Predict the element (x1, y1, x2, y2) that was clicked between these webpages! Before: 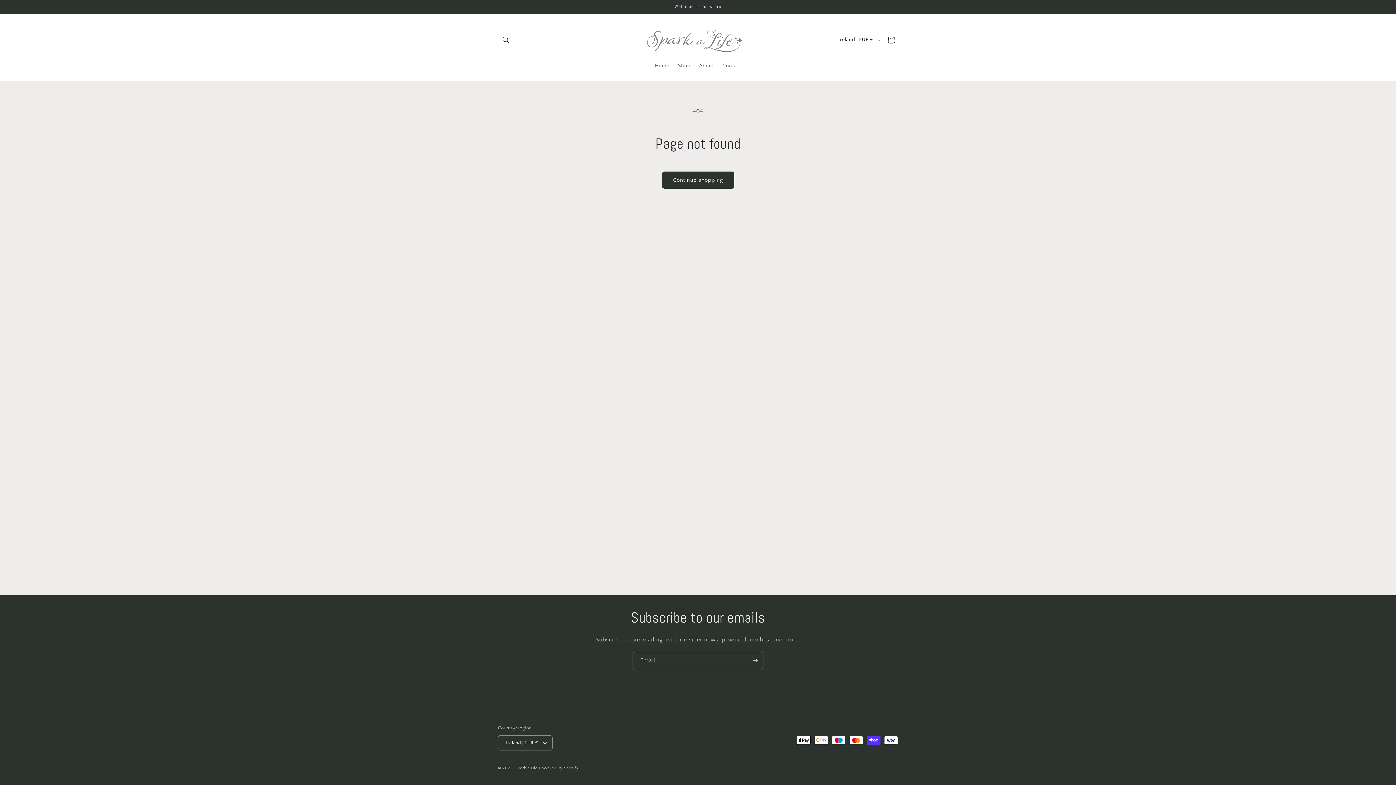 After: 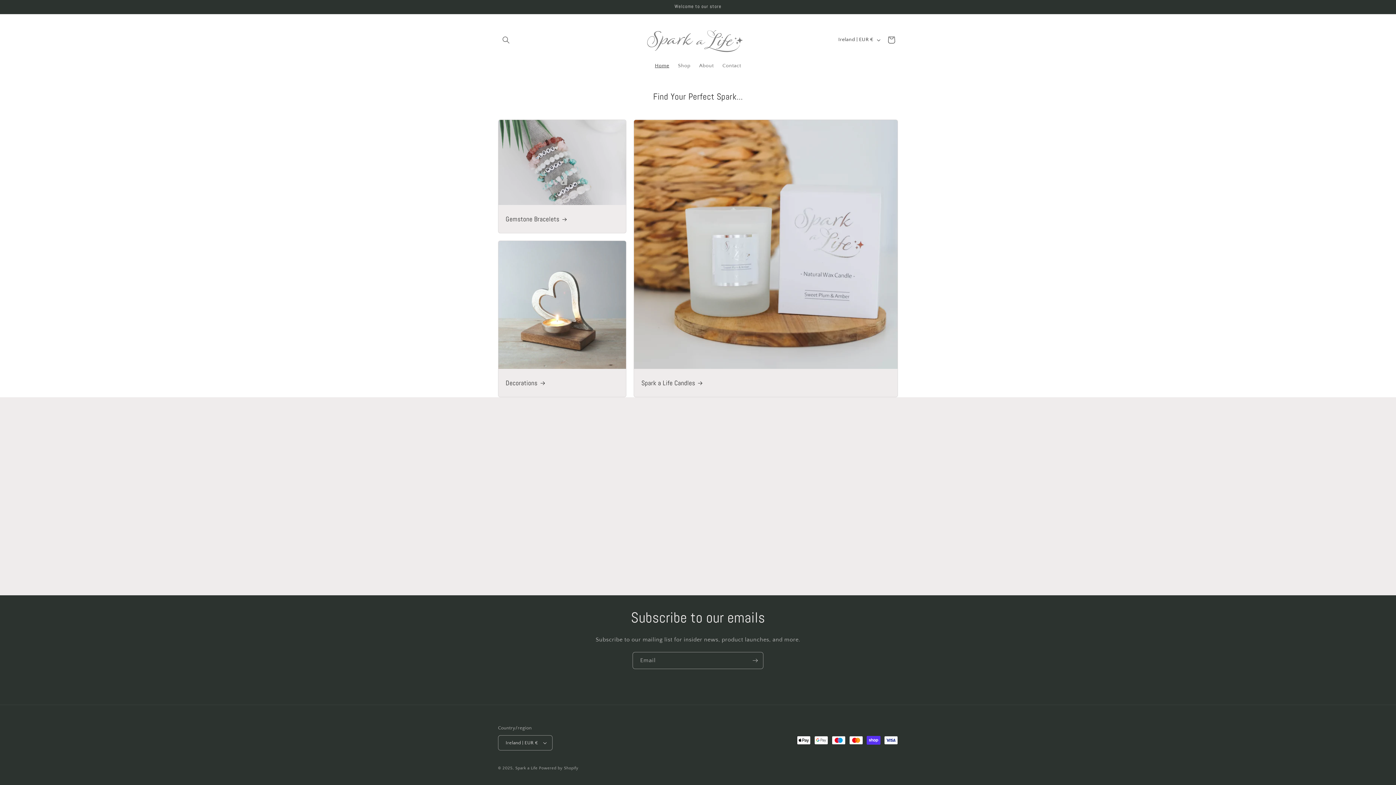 Action: label: Spark a Life bbox: (515, 766, 537, 770)